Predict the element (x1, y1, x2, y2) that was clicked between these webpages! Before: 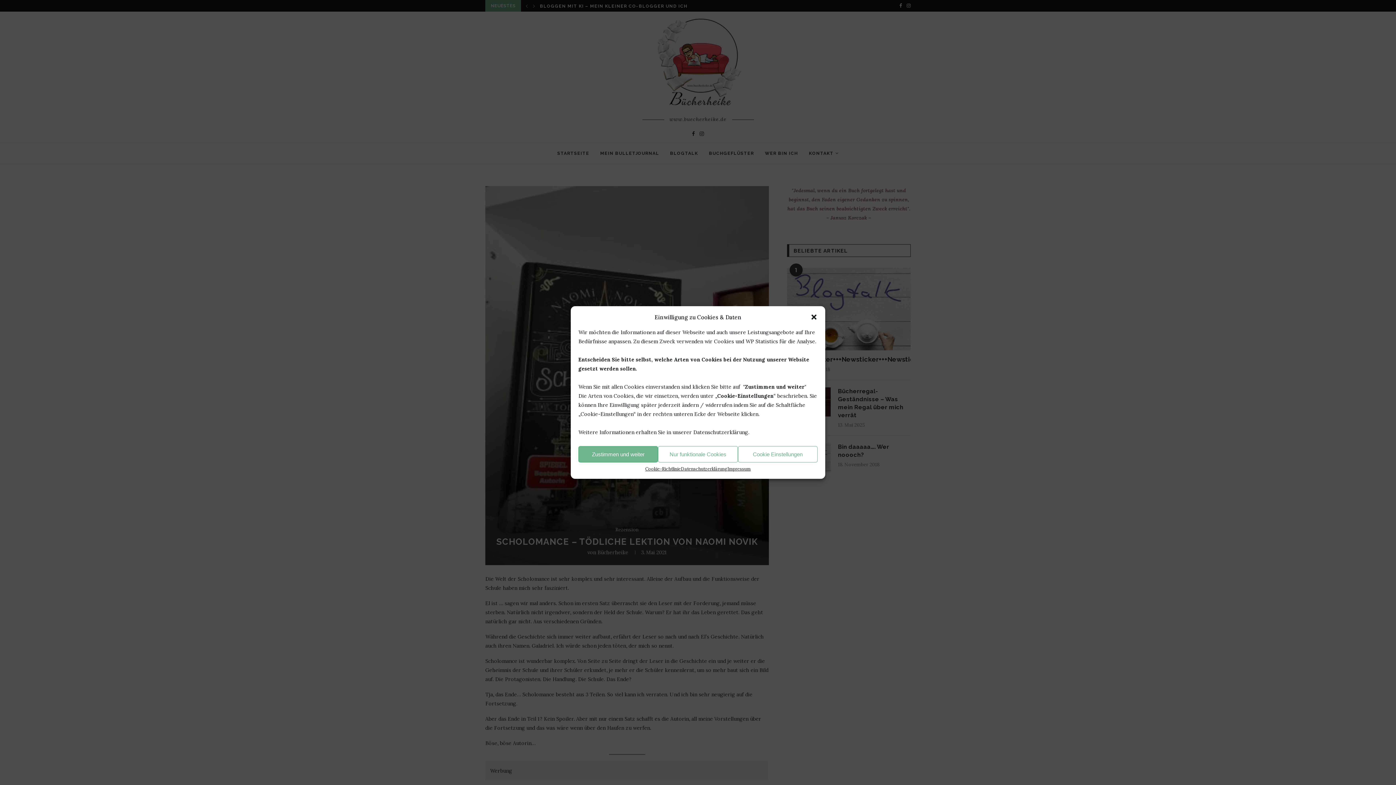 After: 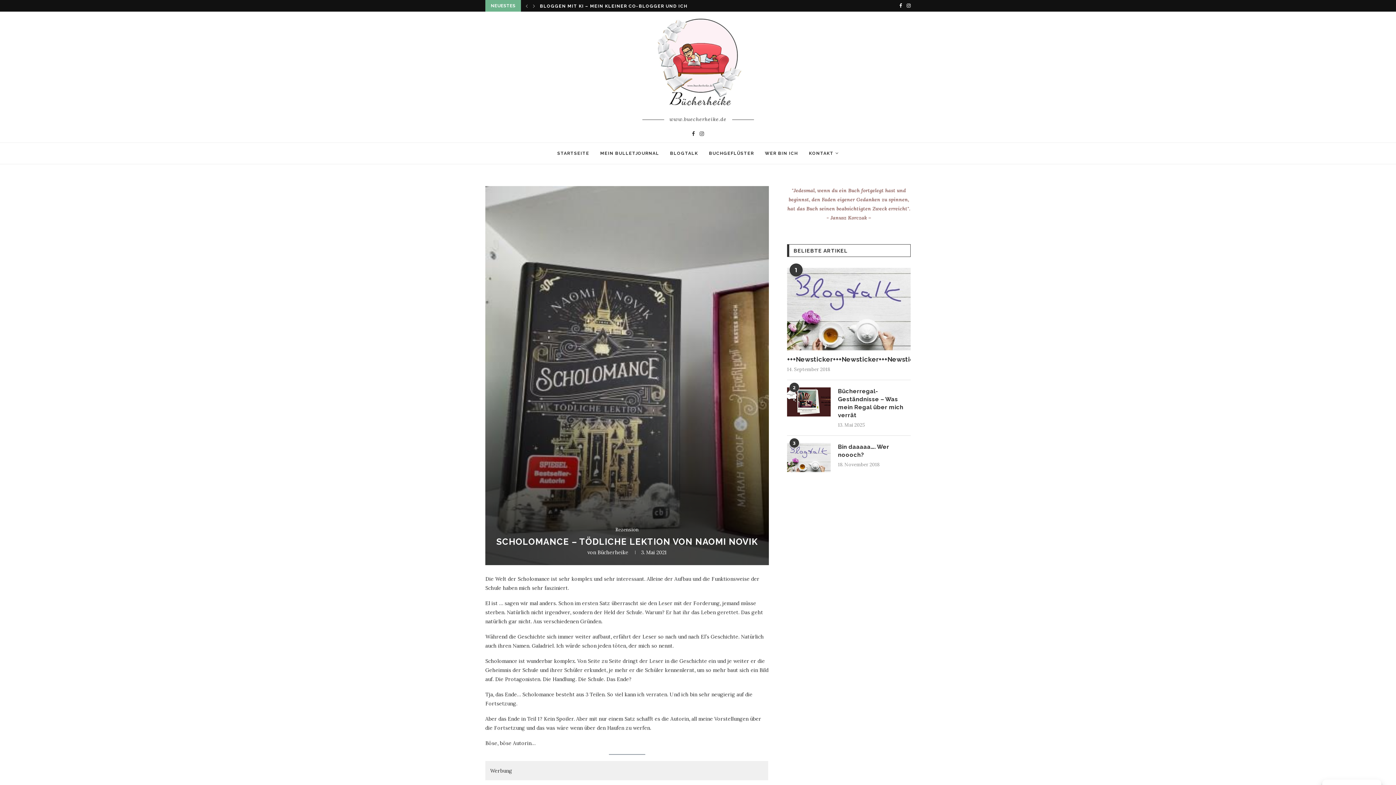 Action: label: Nur funktionale Cookies bbox: (658, 446, 738, 462)